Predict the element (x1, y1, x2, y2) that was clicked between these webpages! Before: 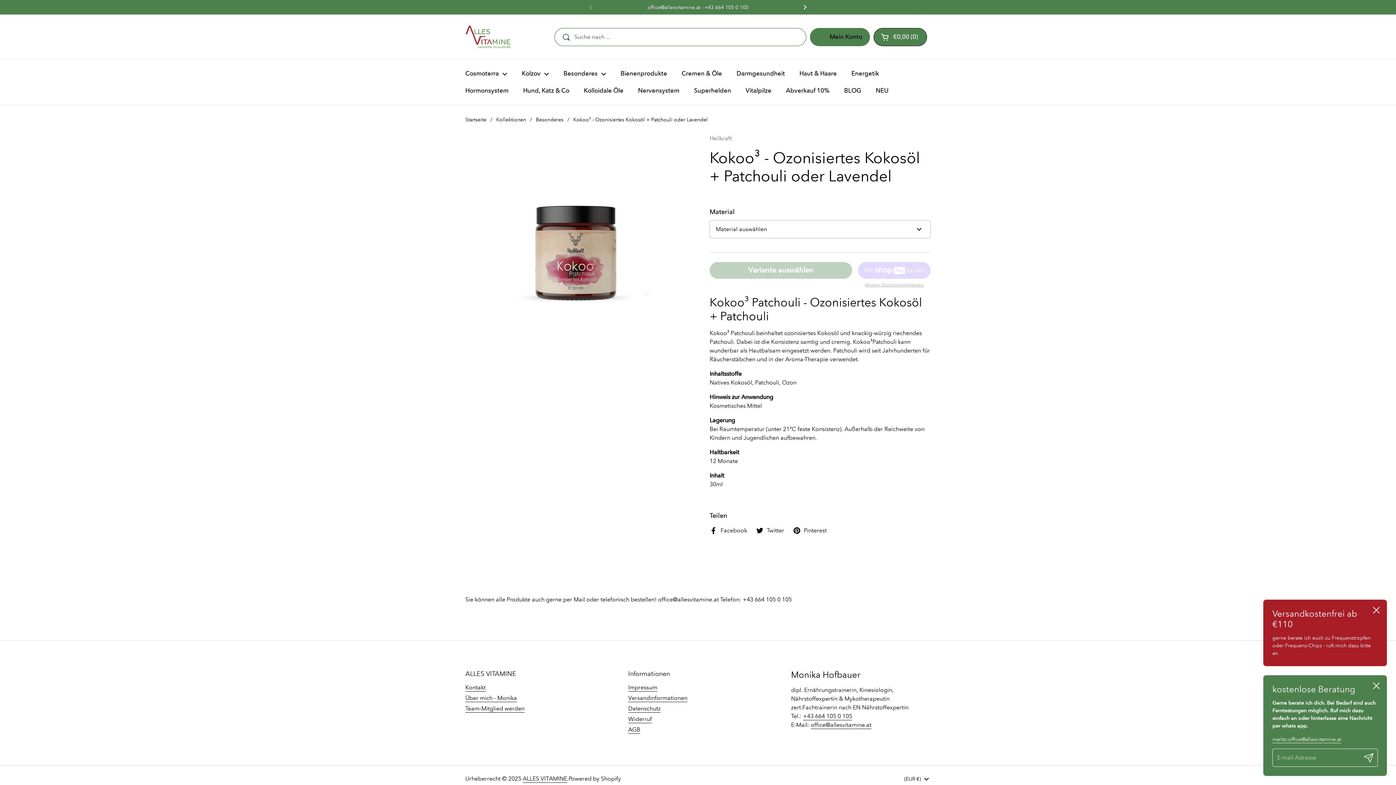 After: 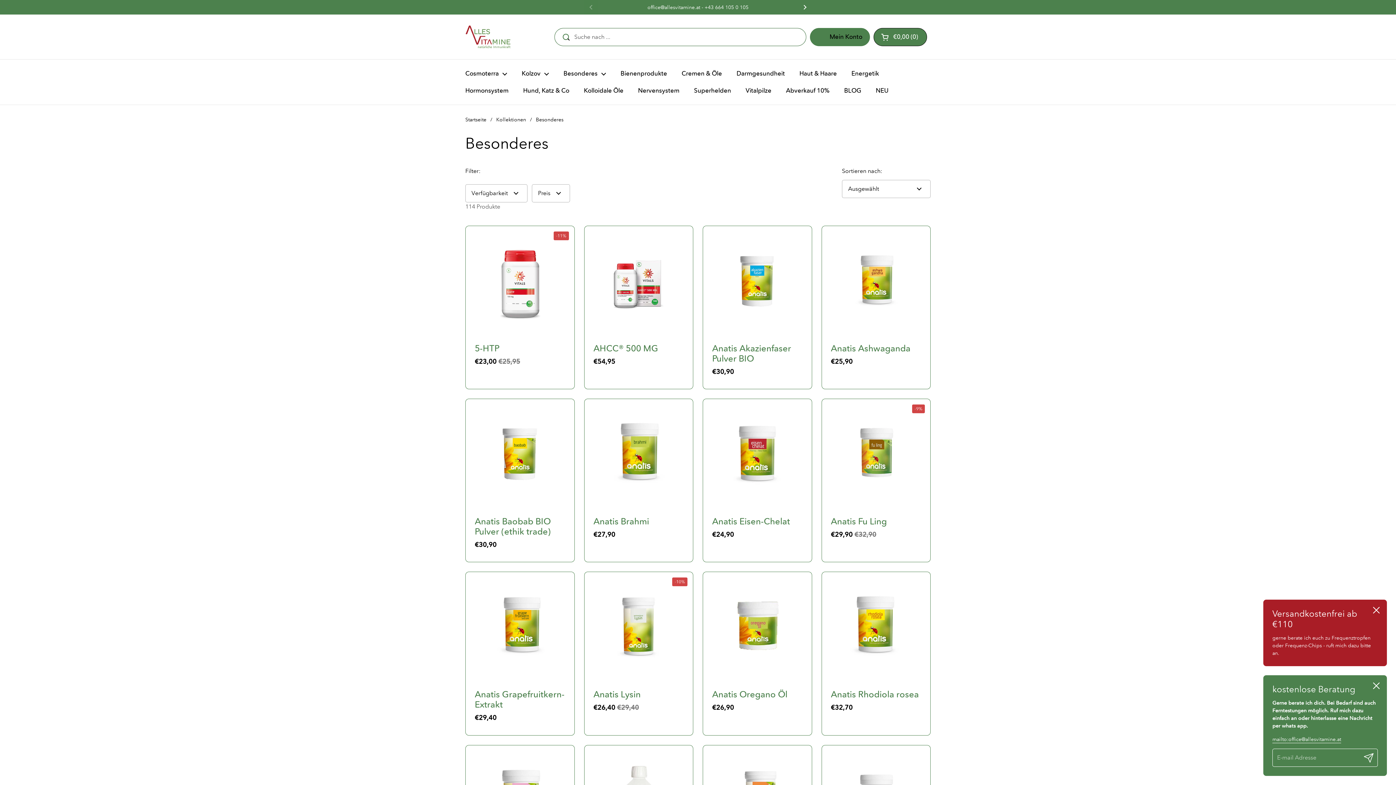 Action: bbox: (556, 65, 613, 82) label: Besonderes